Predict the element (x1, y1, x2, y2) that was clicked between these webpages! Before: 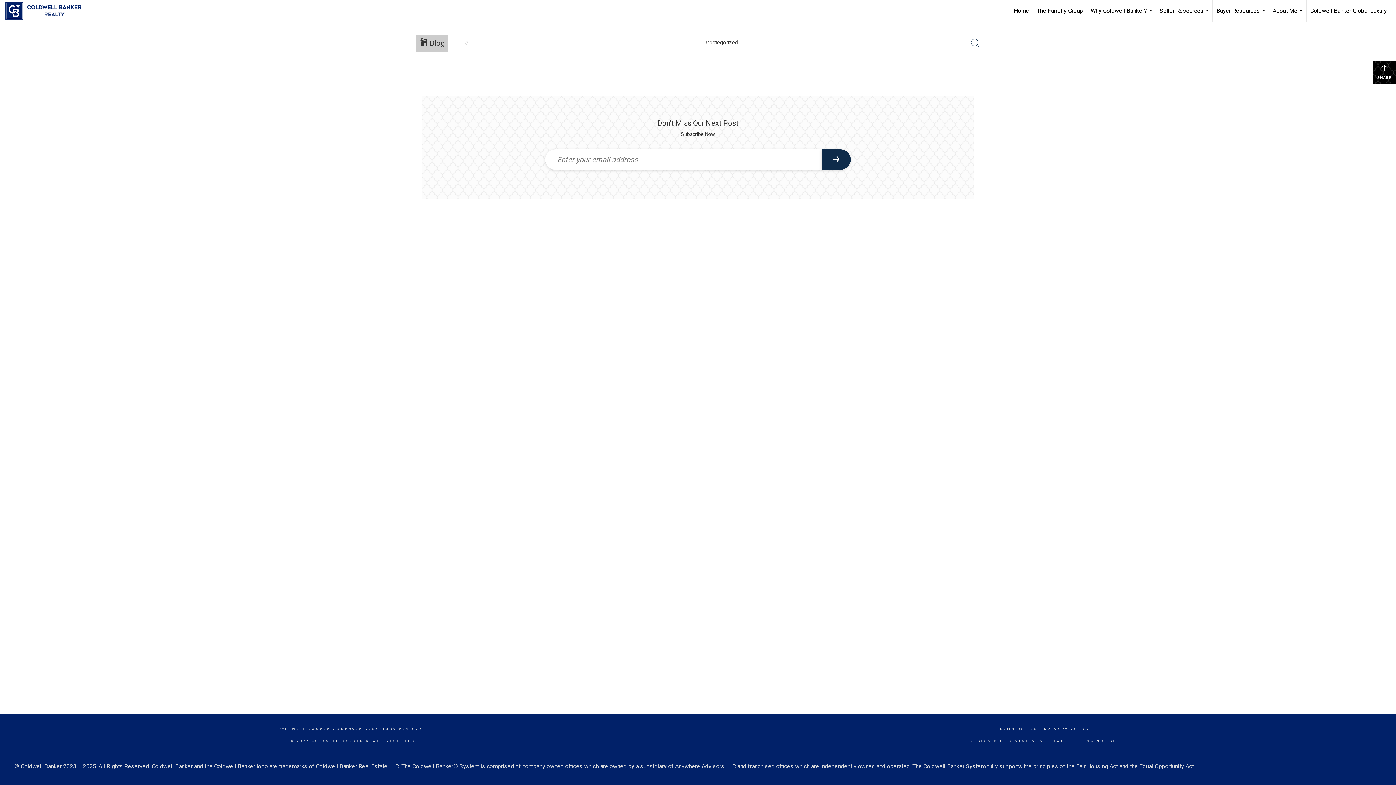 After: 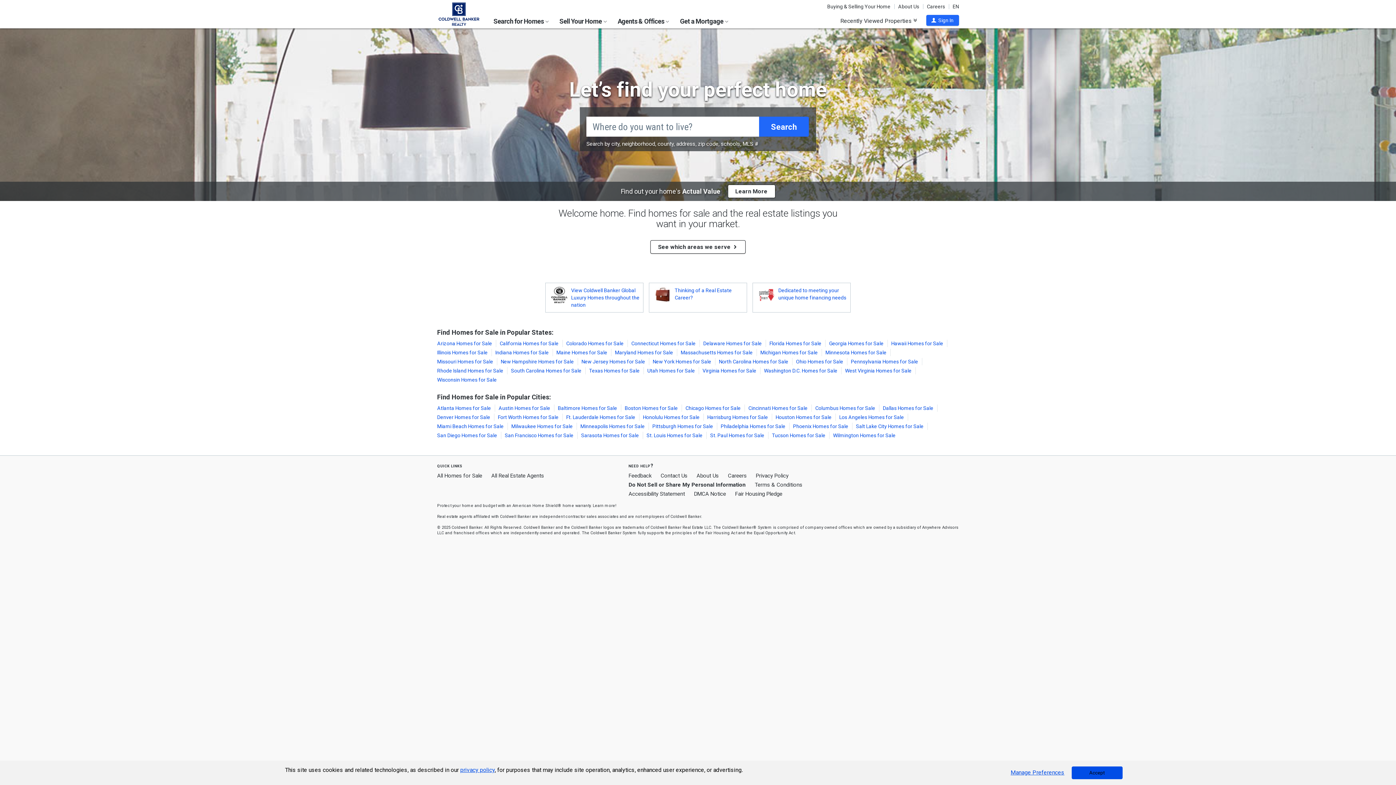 Action: bbox: (278, 728, 330, 731) label: COLDWELL BANKER